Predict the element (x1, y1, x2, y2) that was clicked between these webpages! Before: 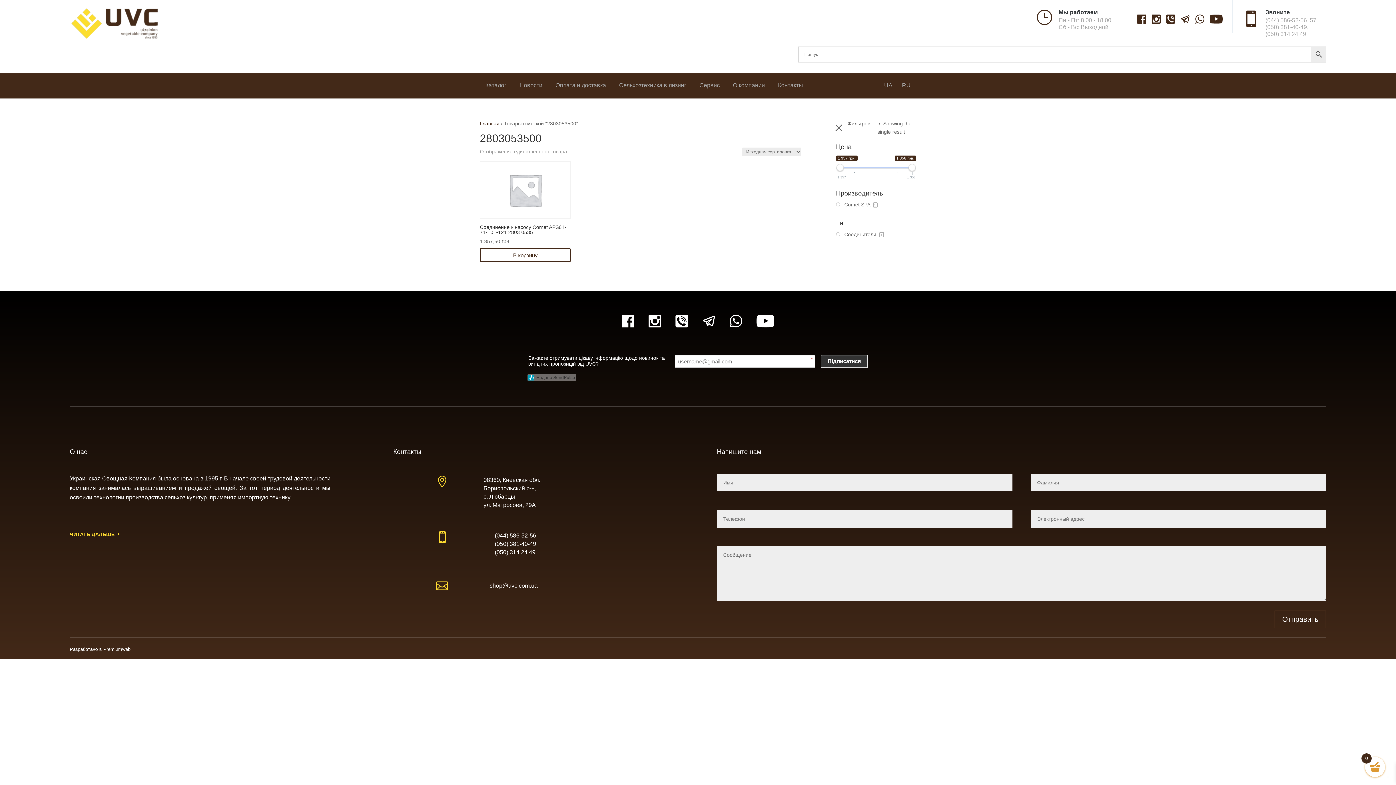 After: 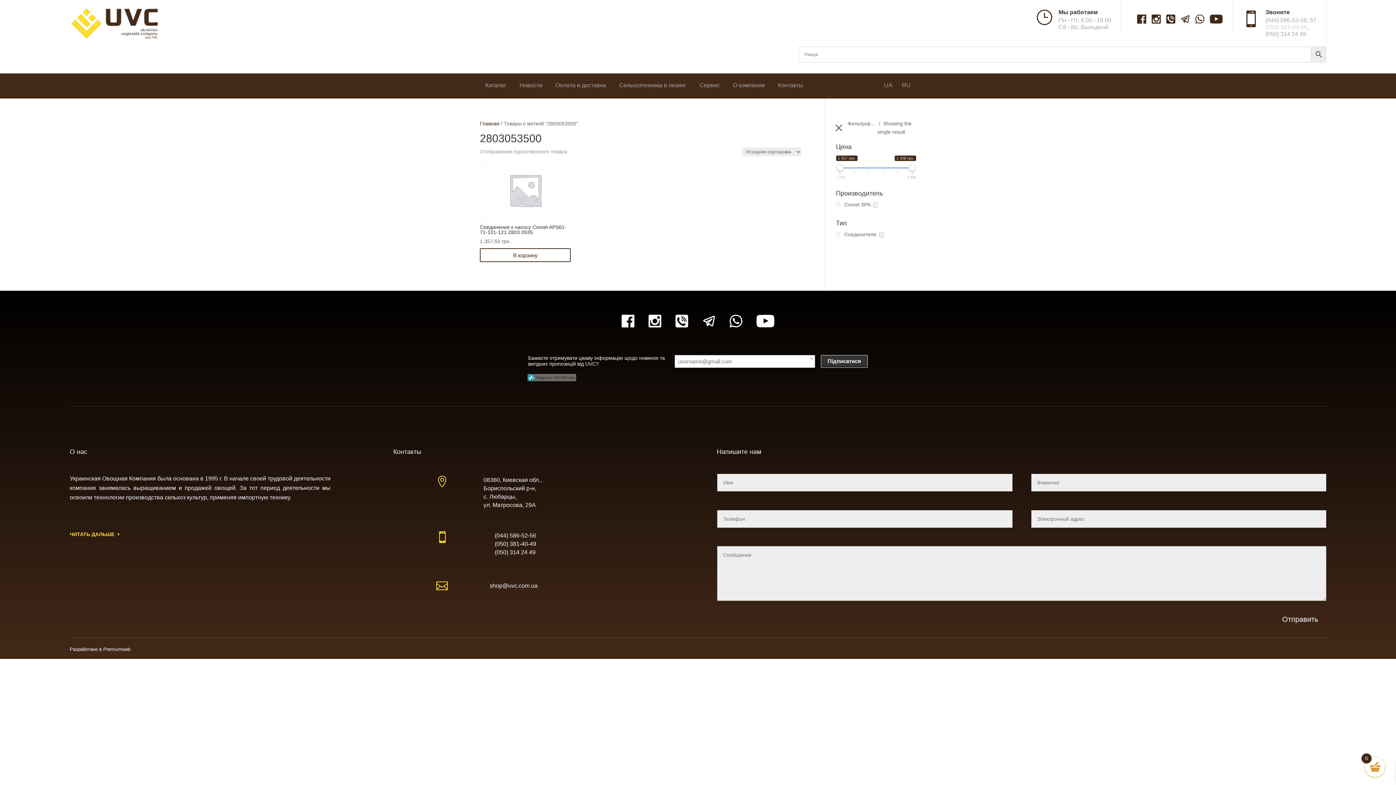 Action: label: (050) 381-40-49 bbox: (1265, 24, 1307, 30)